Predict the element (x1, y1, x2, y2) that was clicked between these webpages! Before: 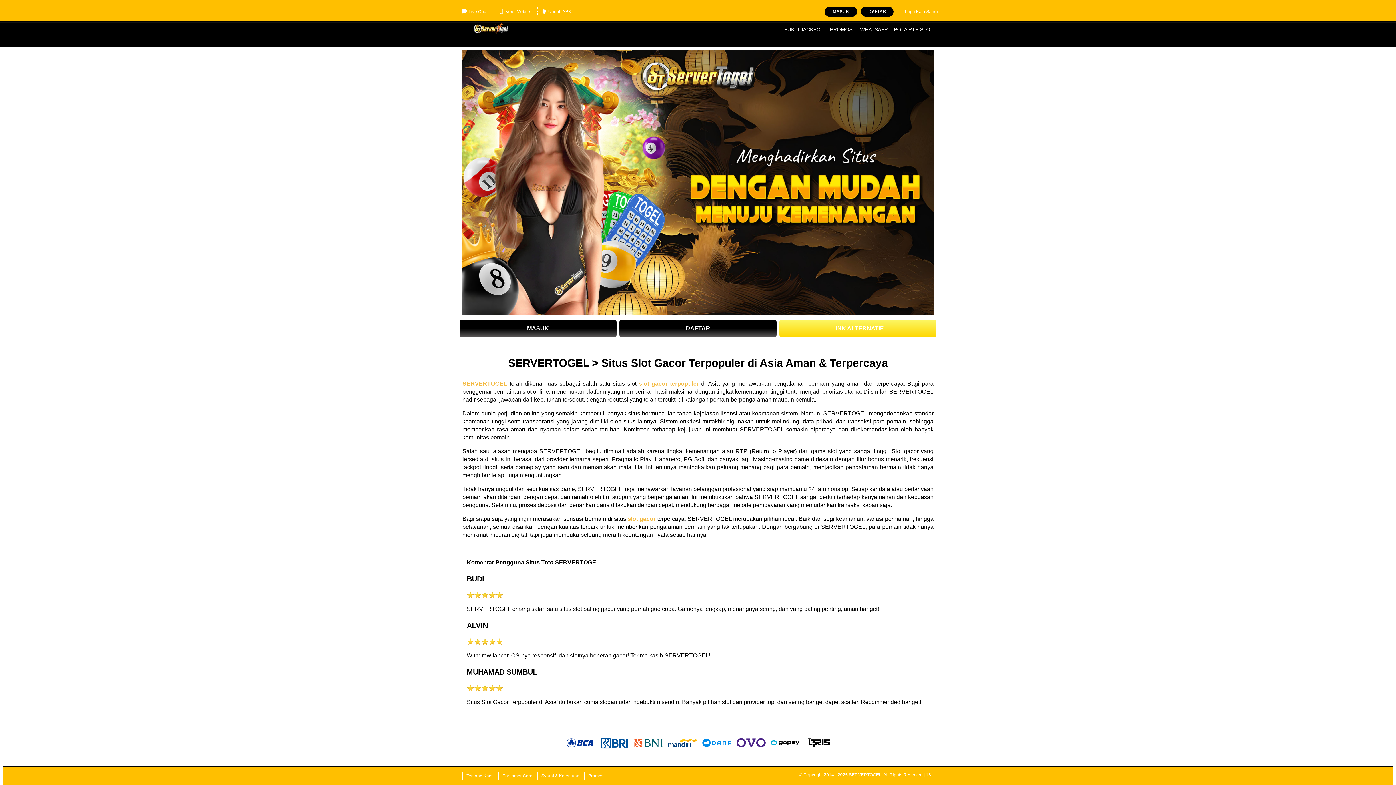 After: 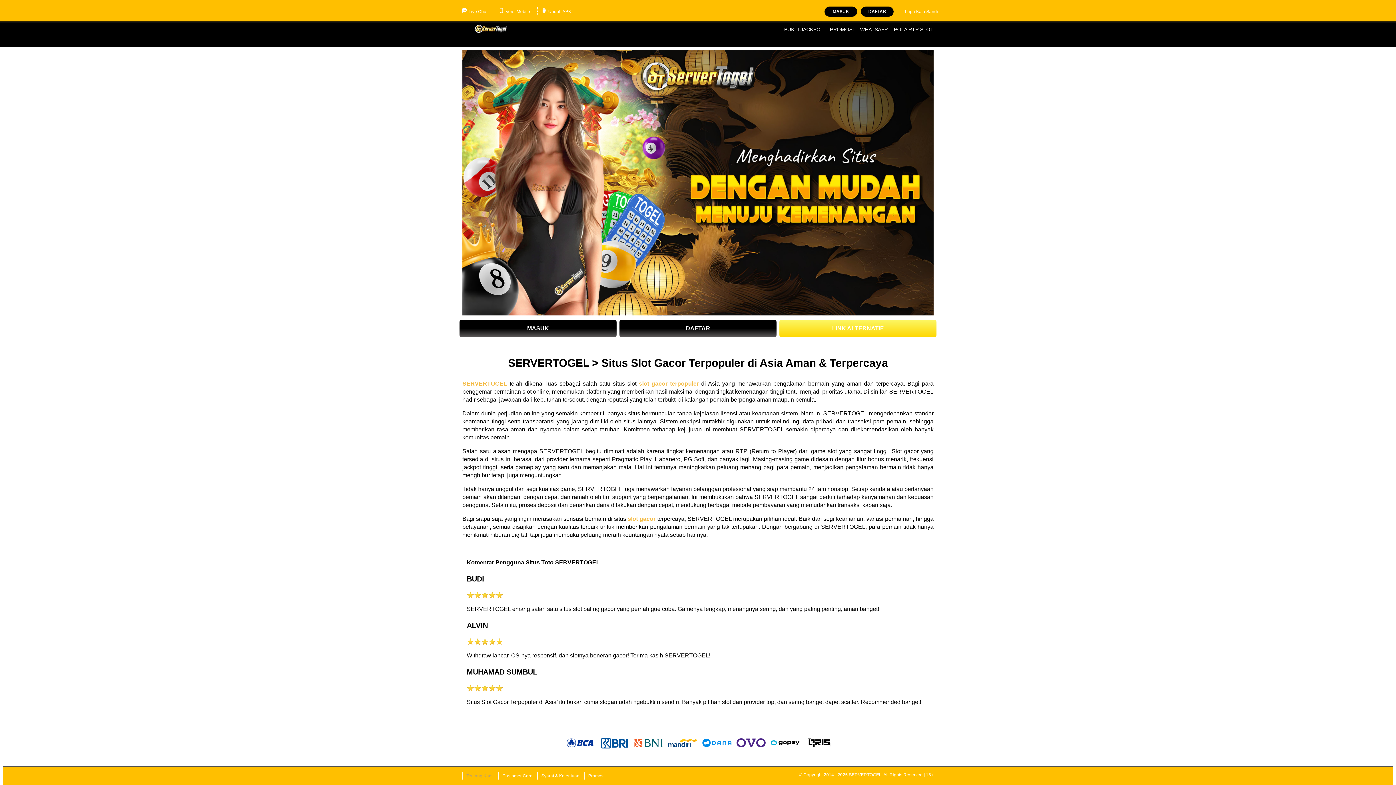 Action: label: Tentang Kami bbox: (462, 772, 497, 780)